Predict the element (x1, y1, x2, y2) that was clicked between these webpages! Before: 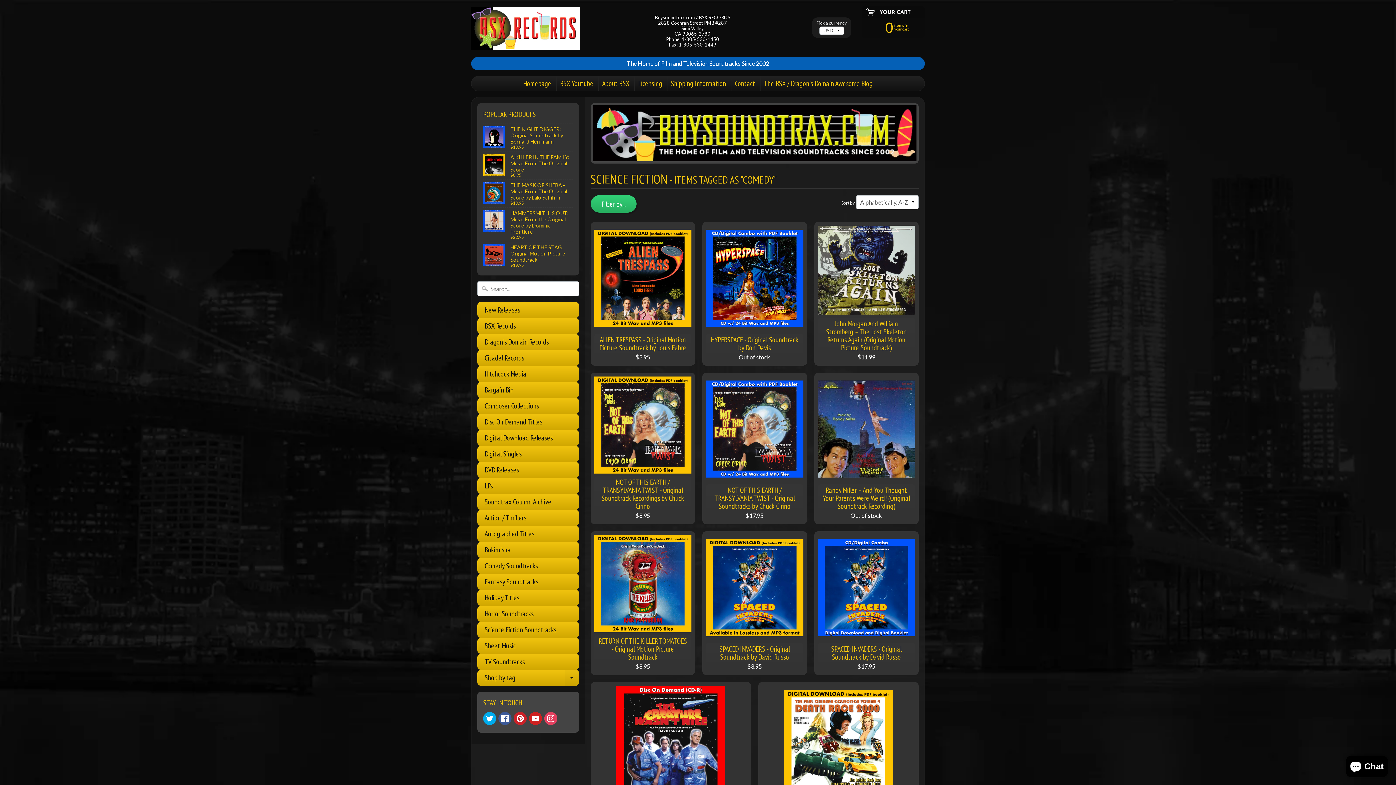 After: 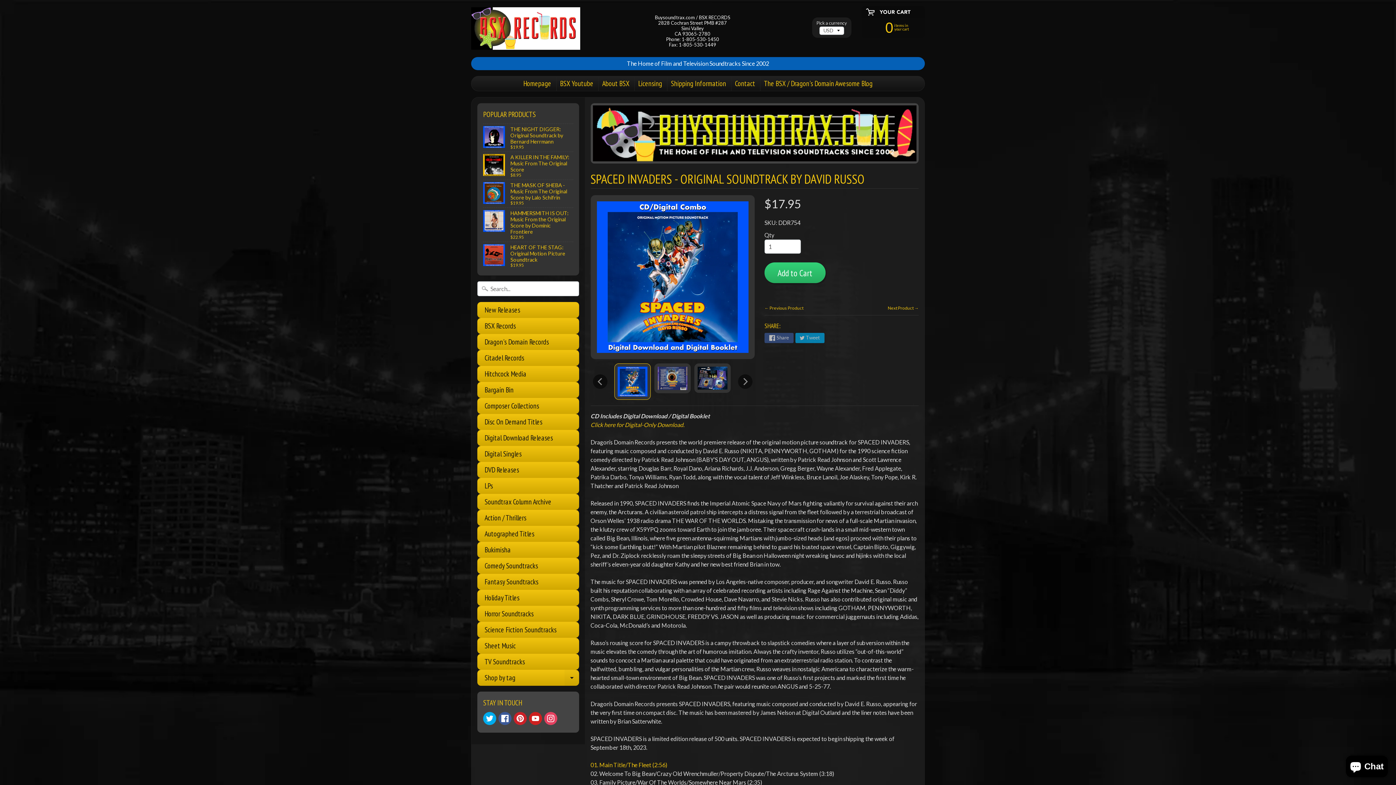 Action: bbox: (814, 531, 918, 675) label: SPACED INVADERS - Original Soundtrack by David Russo
$17.95